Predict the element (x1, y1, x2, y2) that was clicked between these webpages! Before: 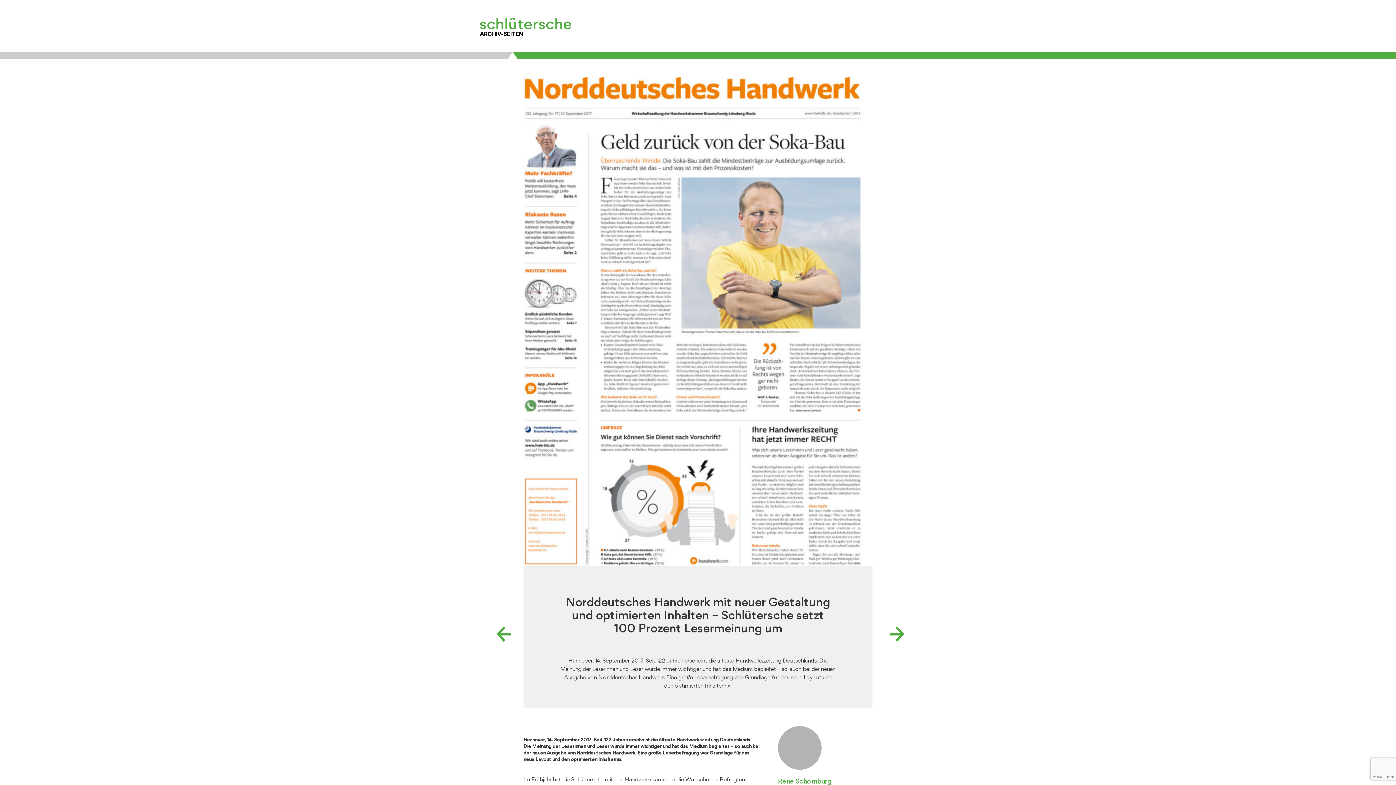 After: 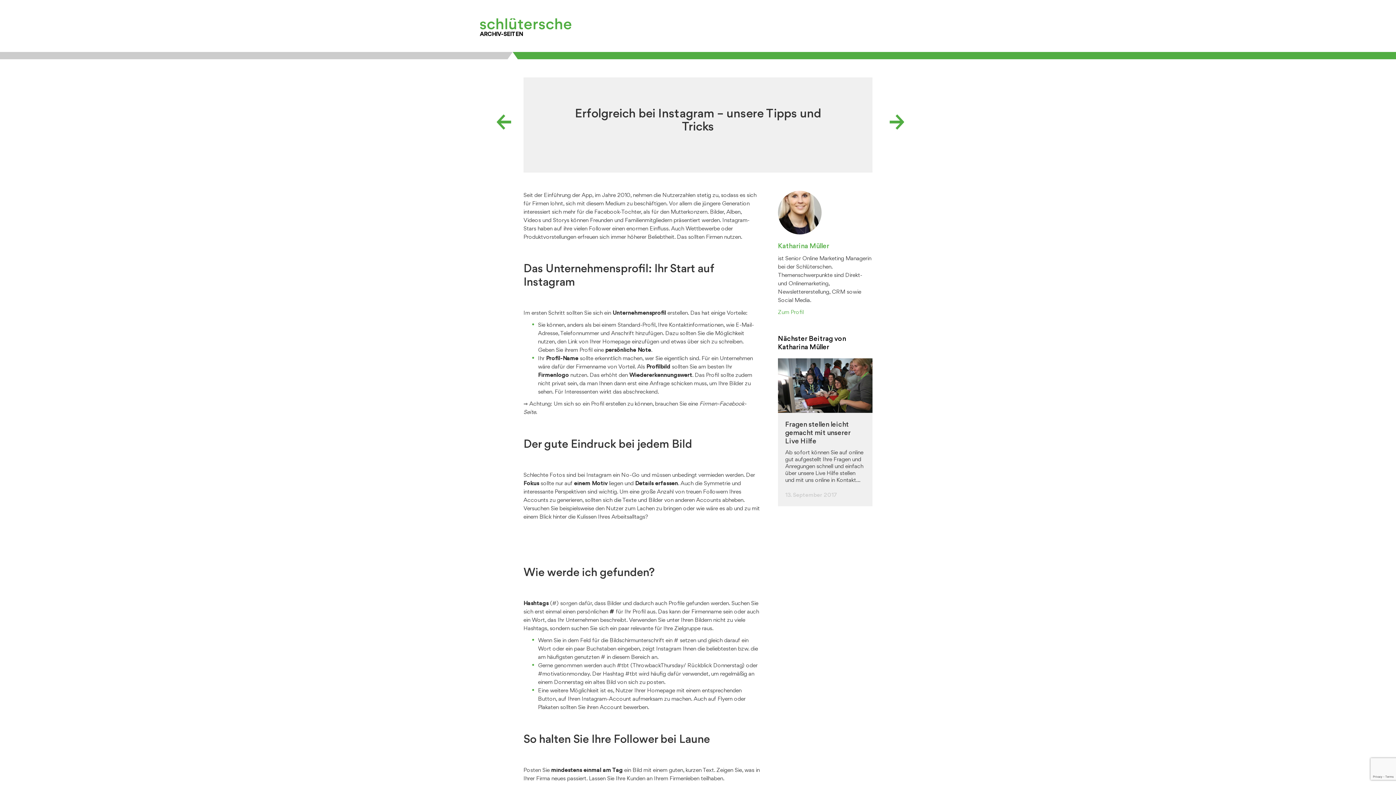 Action: label: ← bbox: (496, 618, 512, 649)